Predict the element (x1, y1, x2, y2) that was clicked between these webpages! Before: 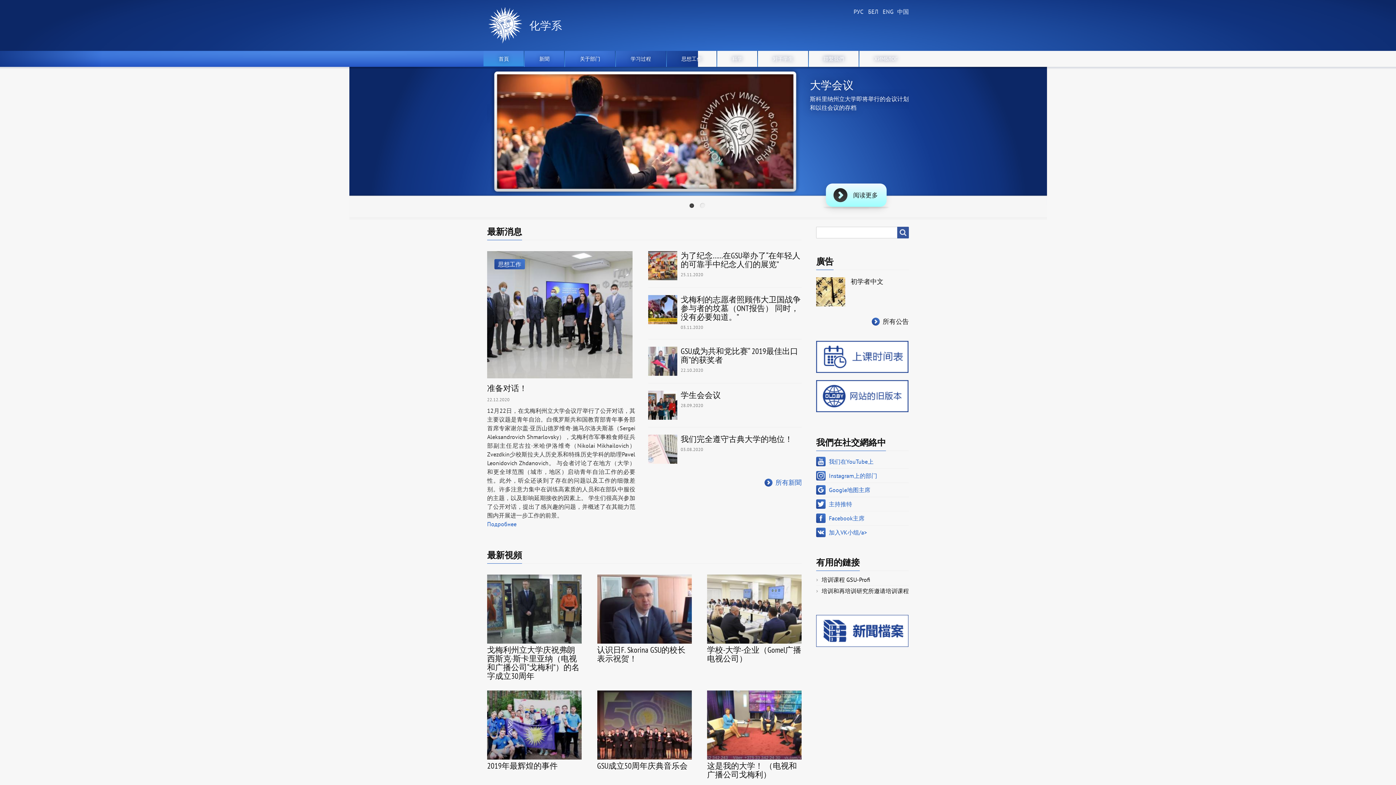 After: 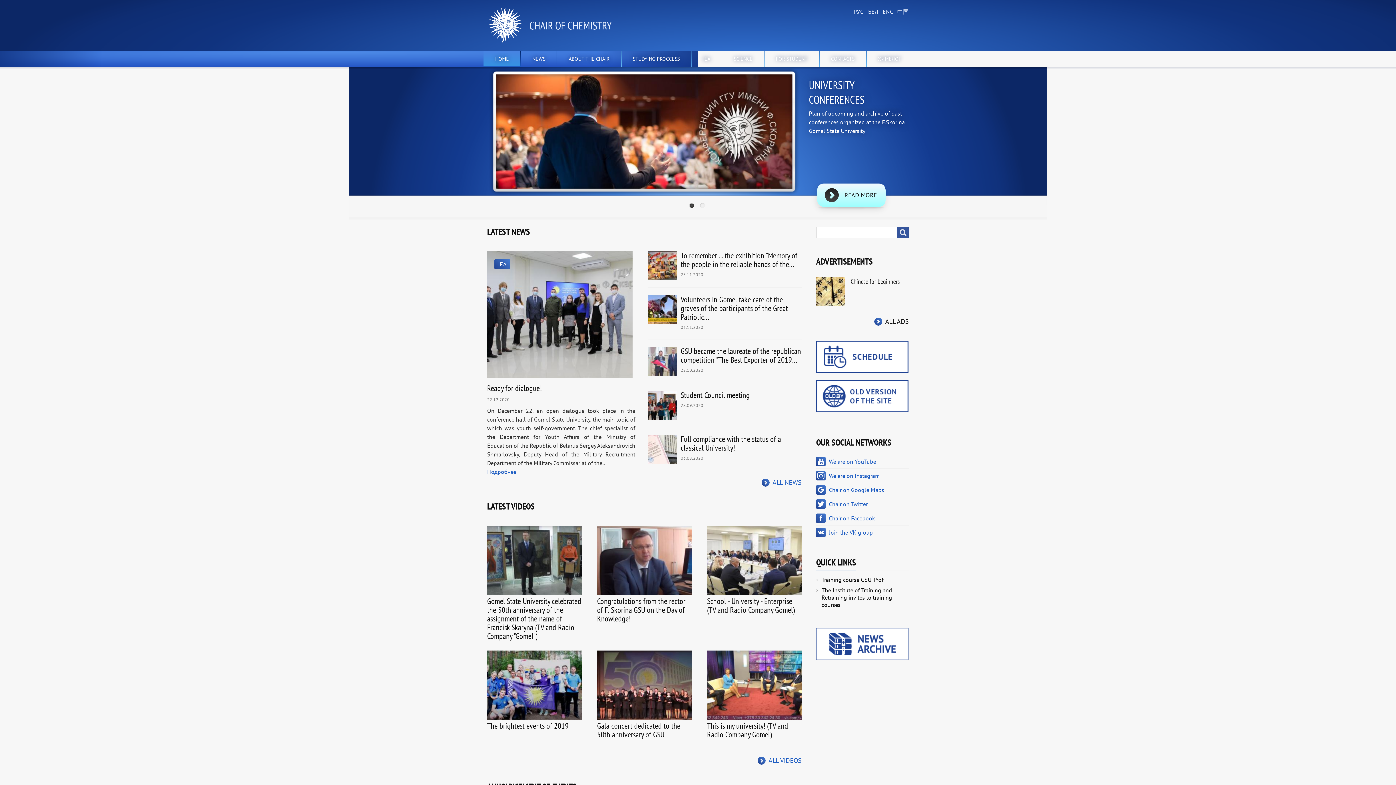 Action: label: English bbox: (880, 8, 894, 16)